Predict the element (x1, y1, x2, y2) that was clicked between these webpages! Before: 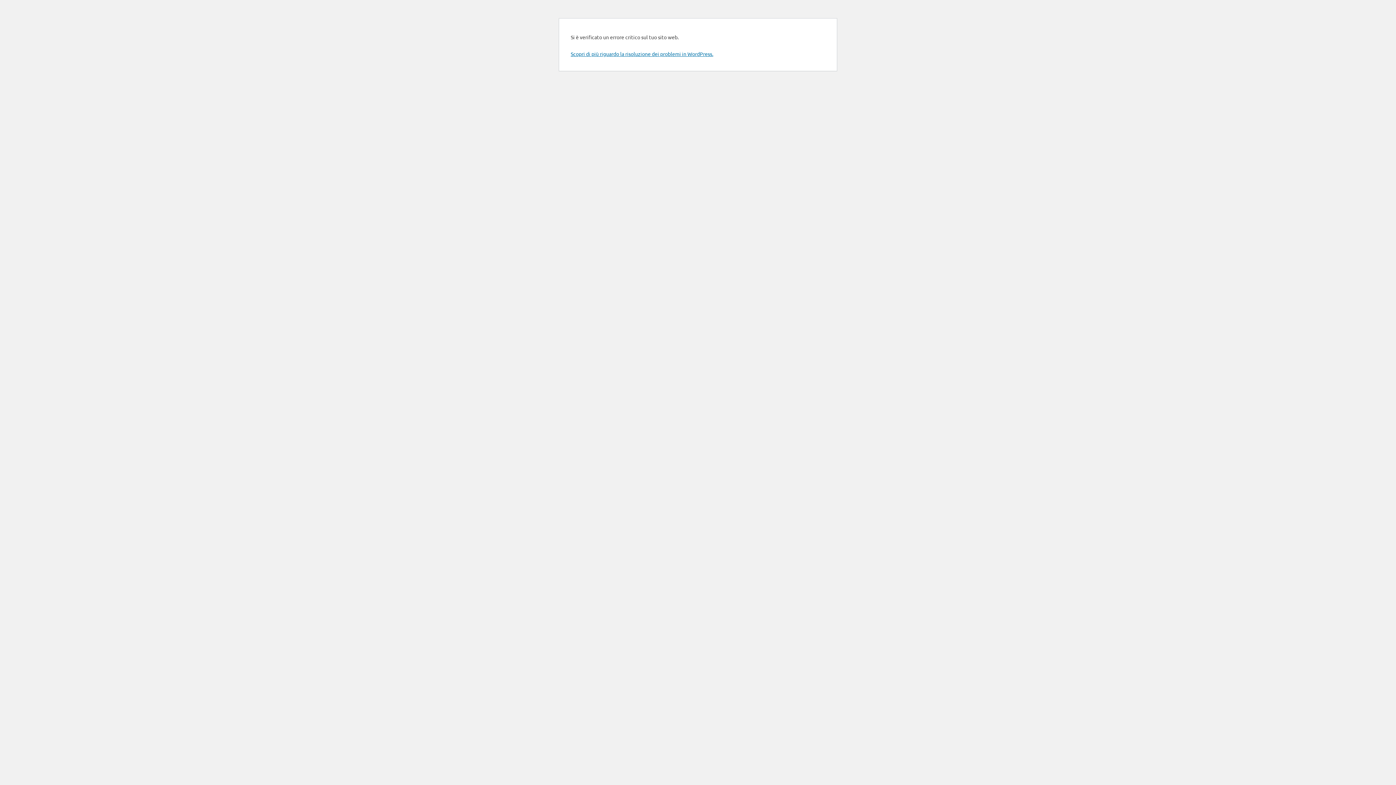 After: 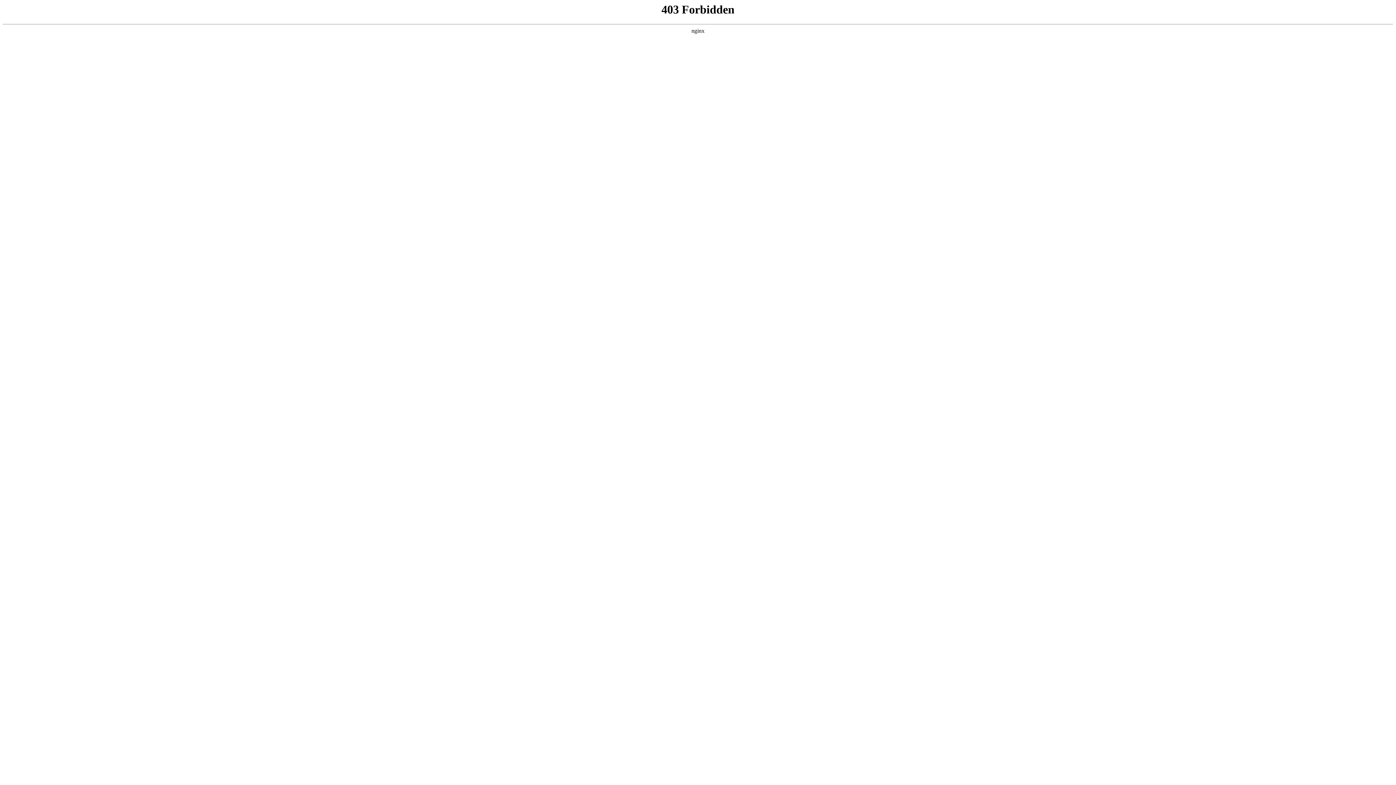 Action: label: Scopri di più riguardo la risoluzione dei problemi in WordPress. bbox: (570, 50, 713, 57)